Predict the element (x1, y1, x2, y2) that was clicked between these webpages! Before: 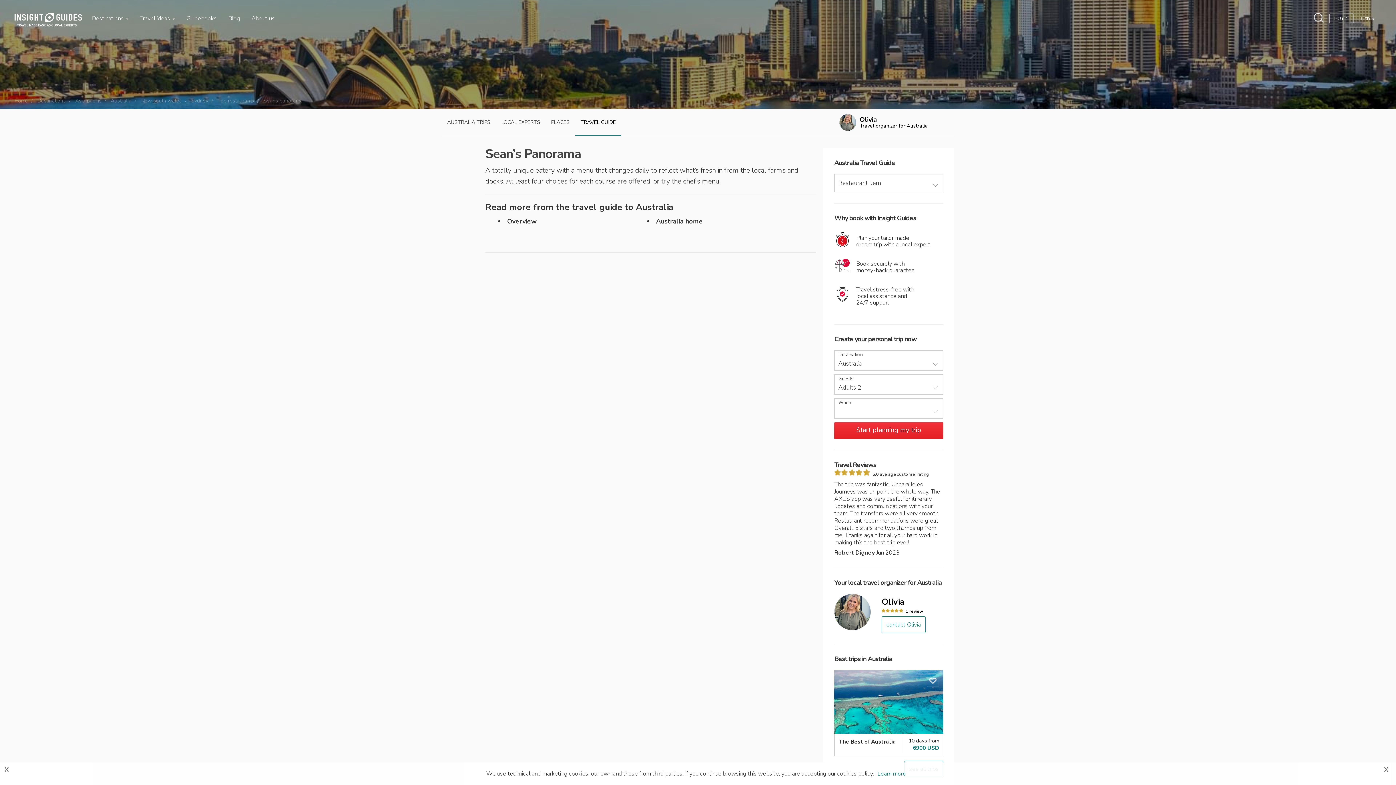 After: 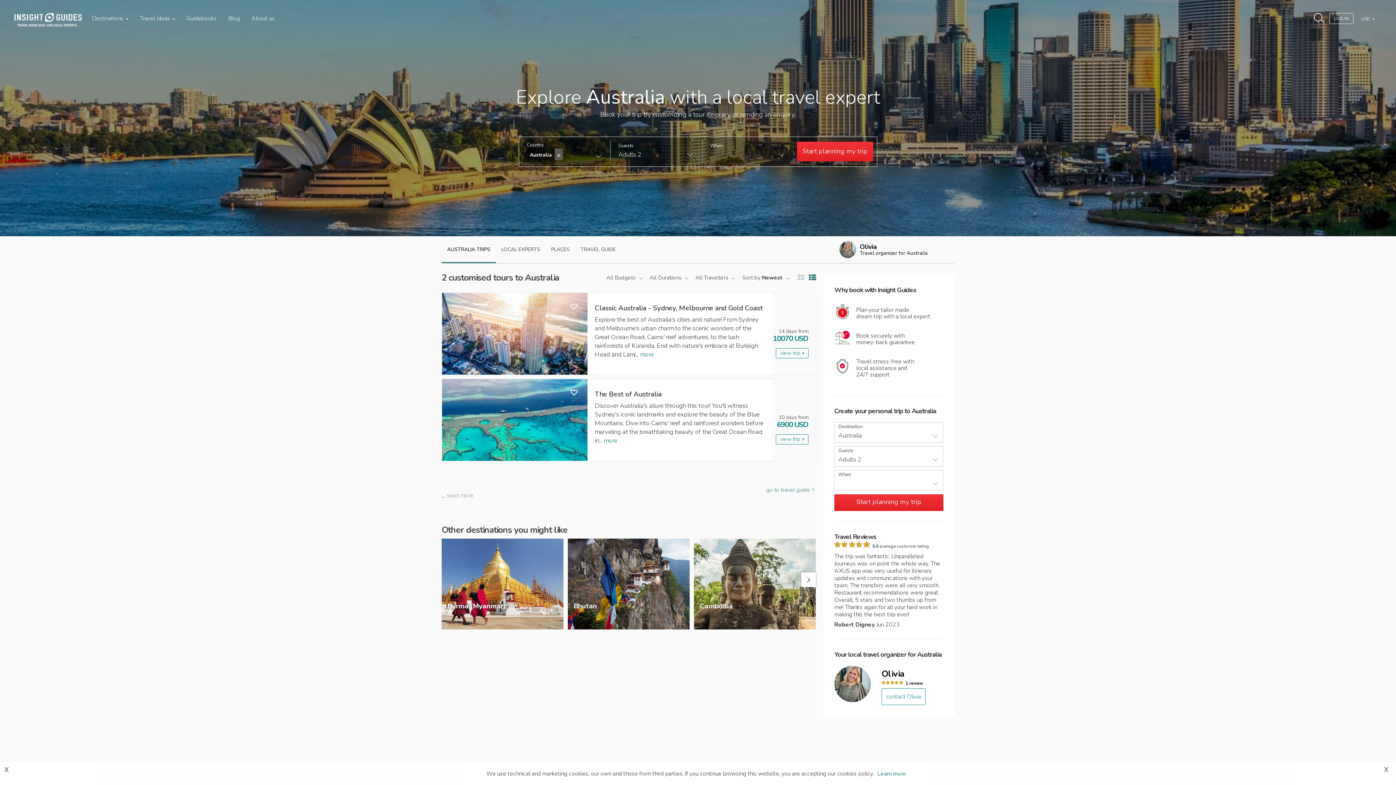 Action: bbox: (441, 109, 496, 136) label: AUSTRALIA TRIPS